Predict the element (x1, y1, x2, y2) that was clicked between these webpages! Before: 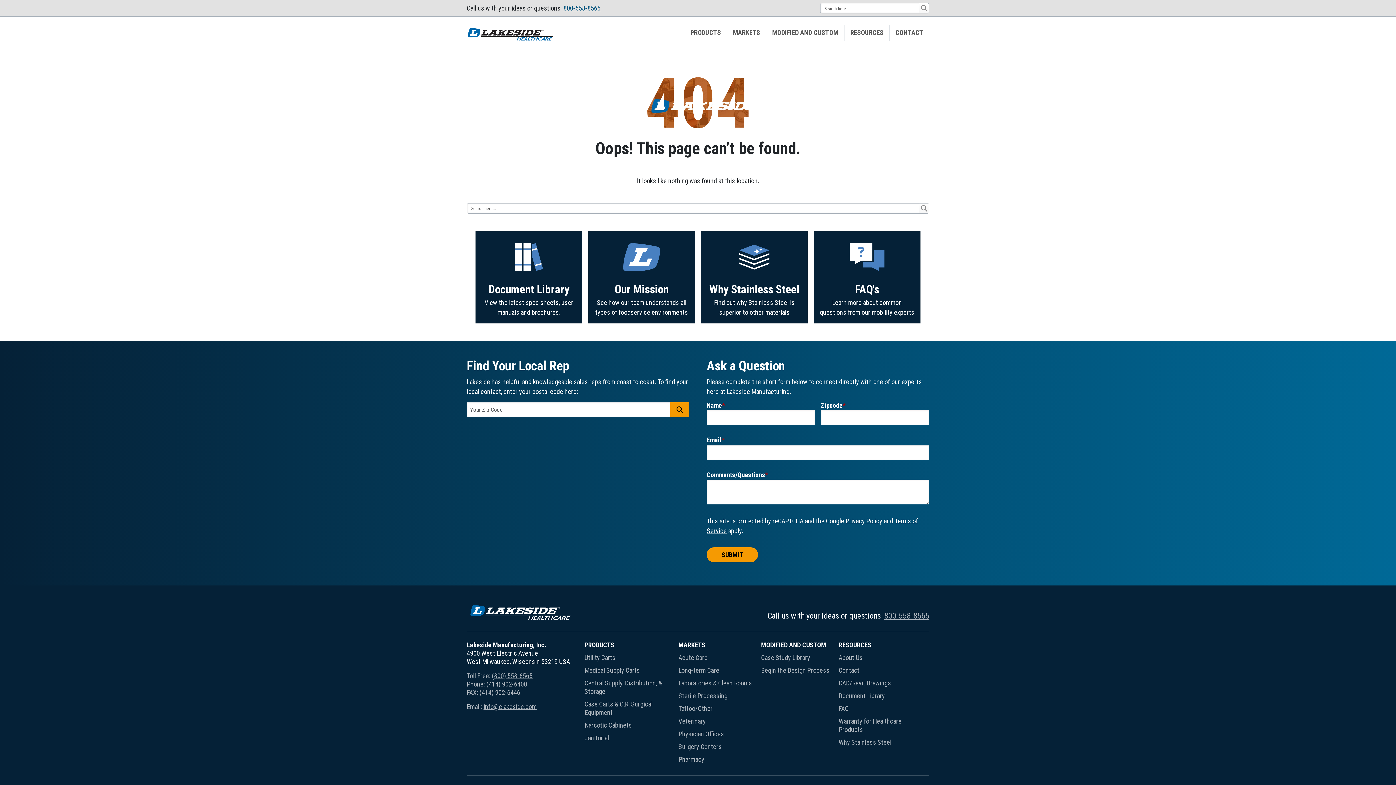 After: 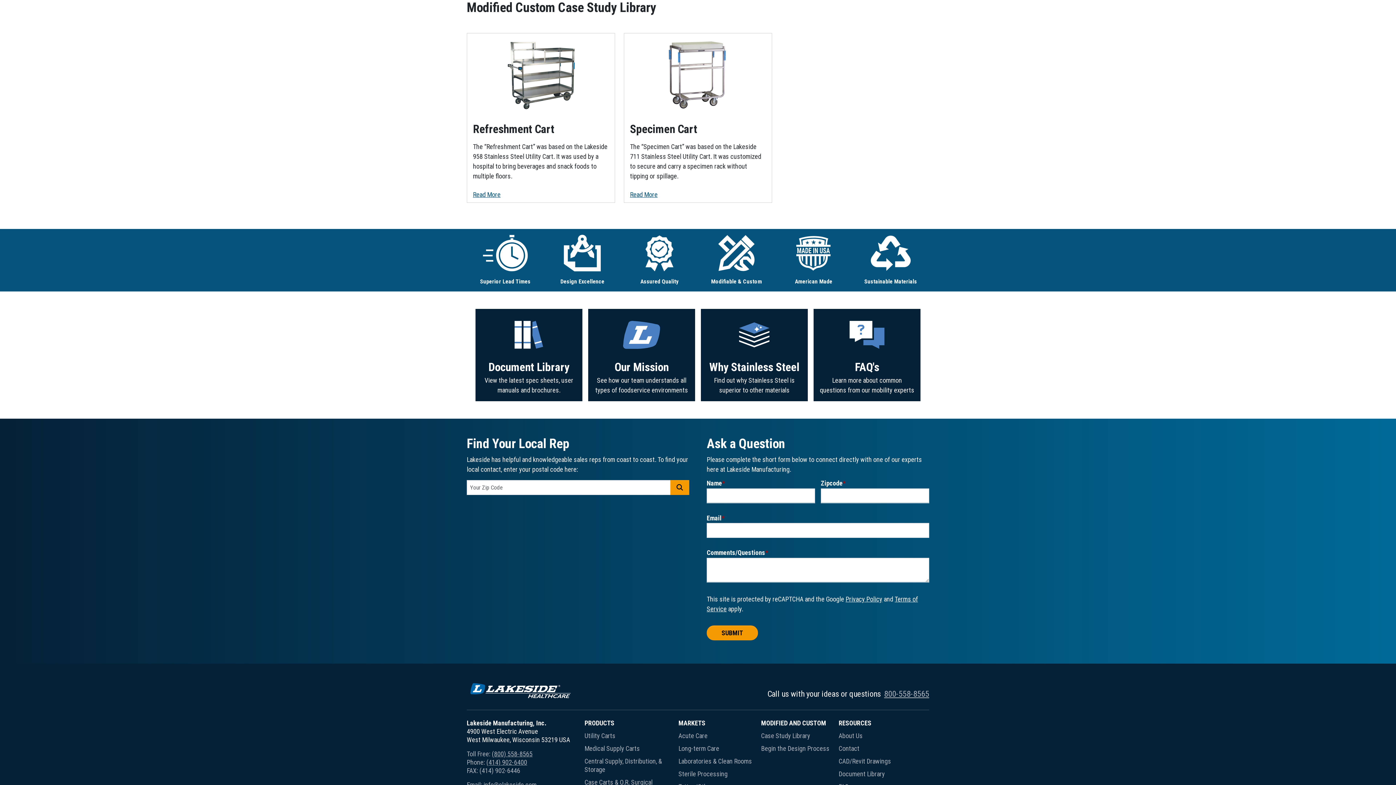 Action: label: Case Study Library bbox: (761, 653, 829, 662)